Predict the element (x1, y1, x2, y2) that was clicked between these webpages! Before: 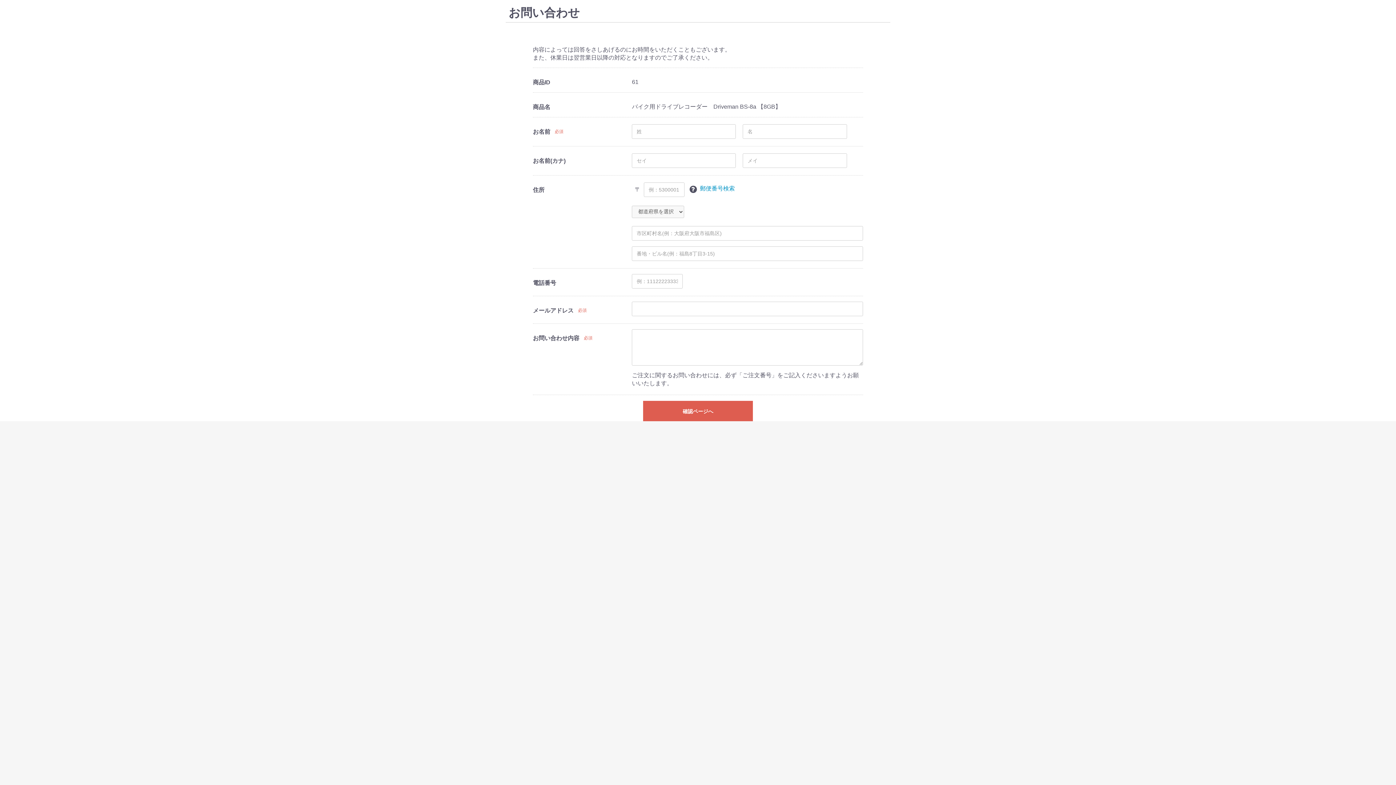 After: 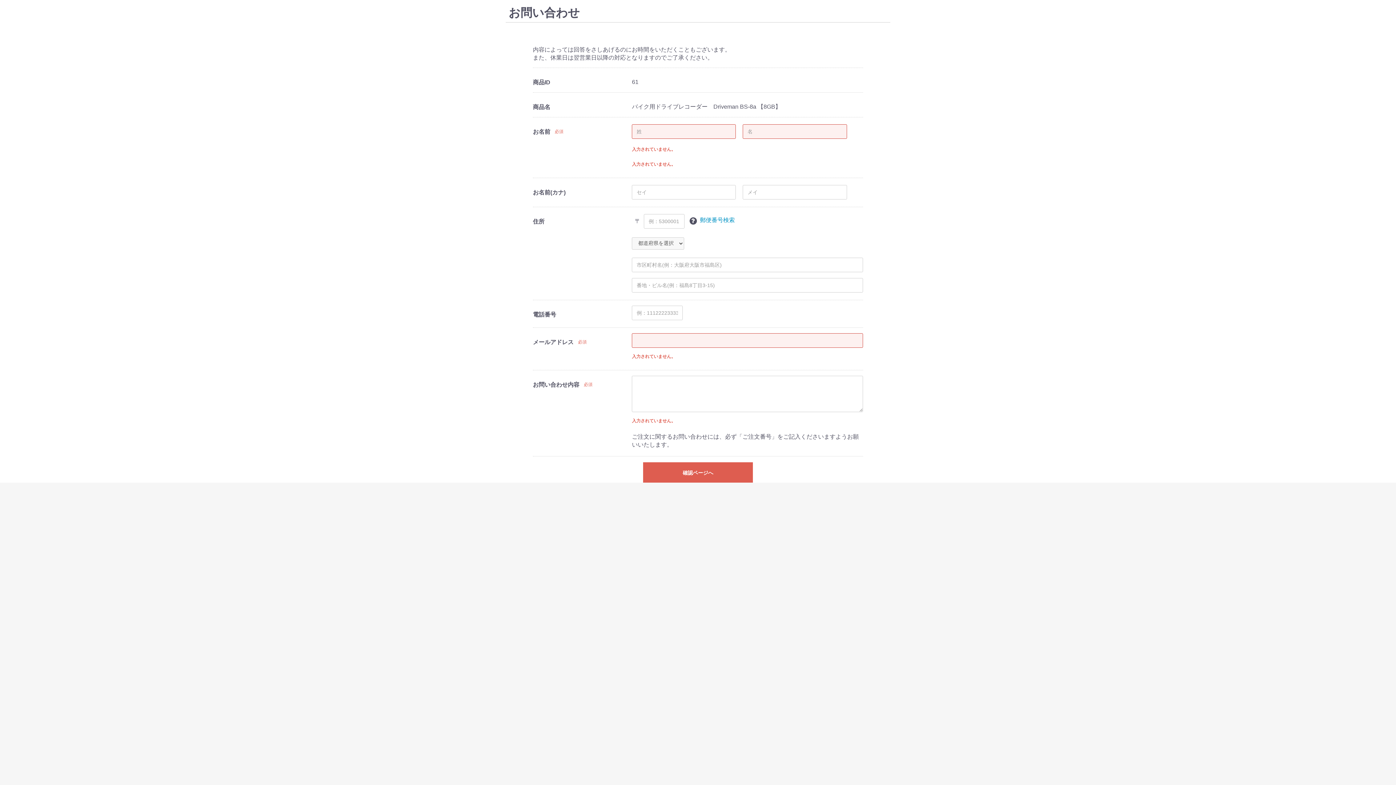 Action: bbox: (643, 401, 753, 421) label: 確認ページへ